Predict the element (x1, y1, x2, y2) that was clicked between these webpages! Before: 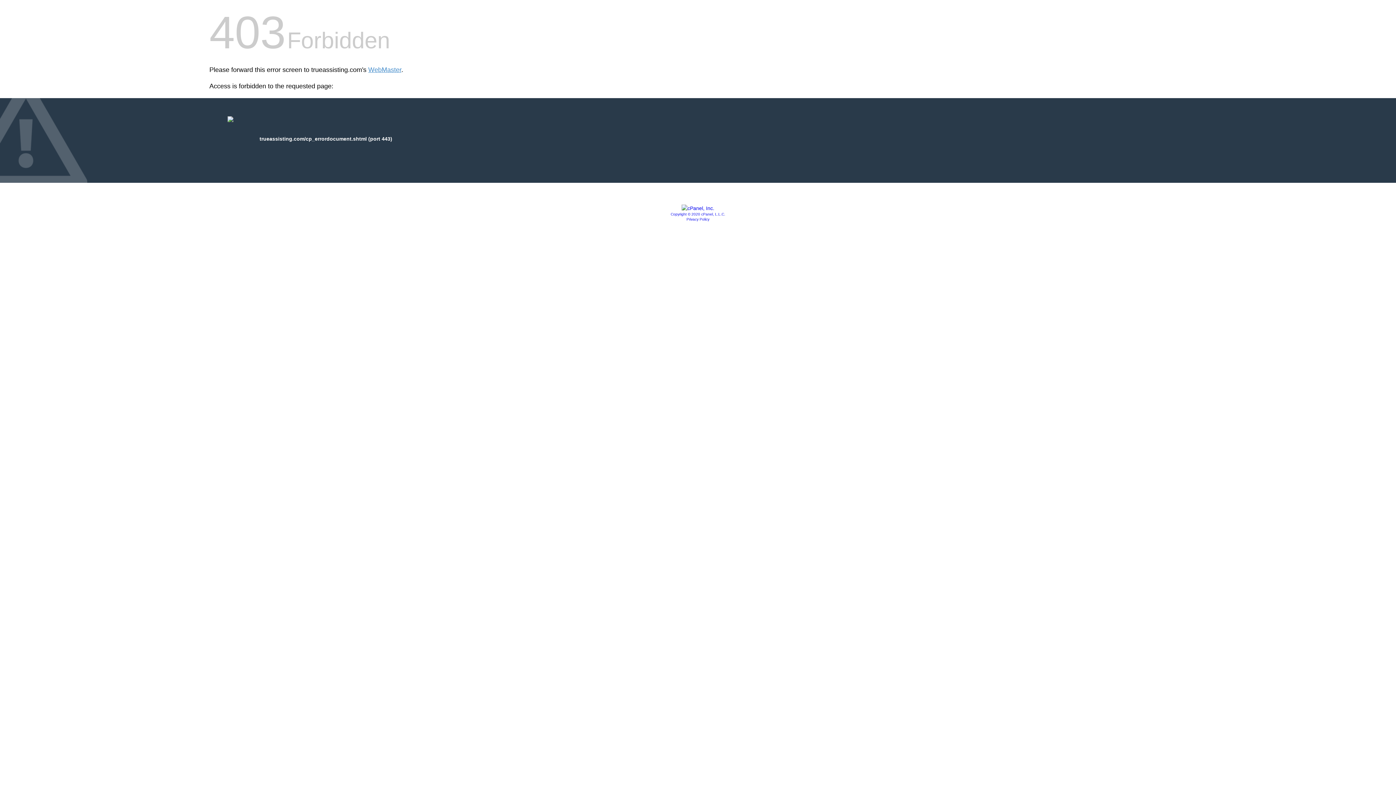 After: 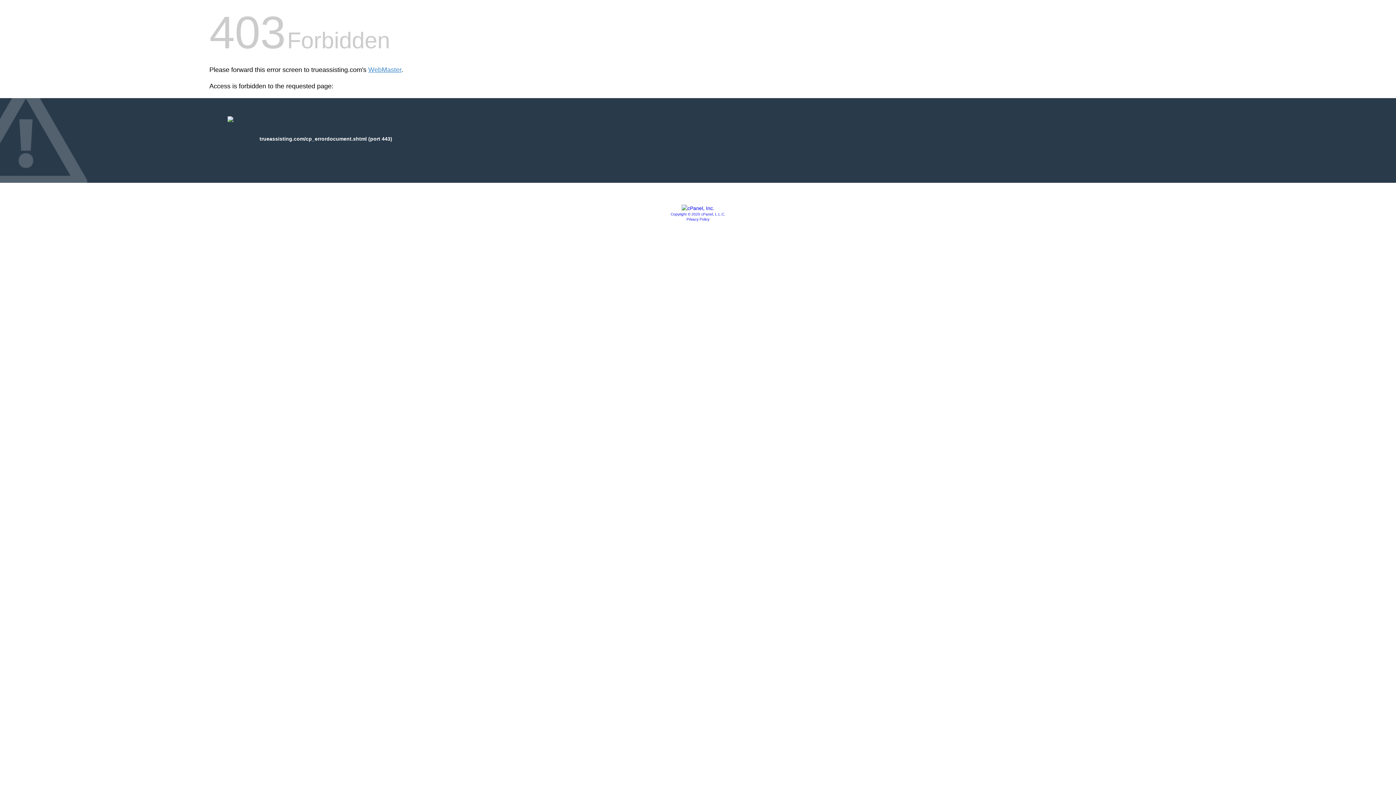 Action: bbox: (670, 212, 725, 216) label: Copyright © 2020 cPanel, L.L.C.